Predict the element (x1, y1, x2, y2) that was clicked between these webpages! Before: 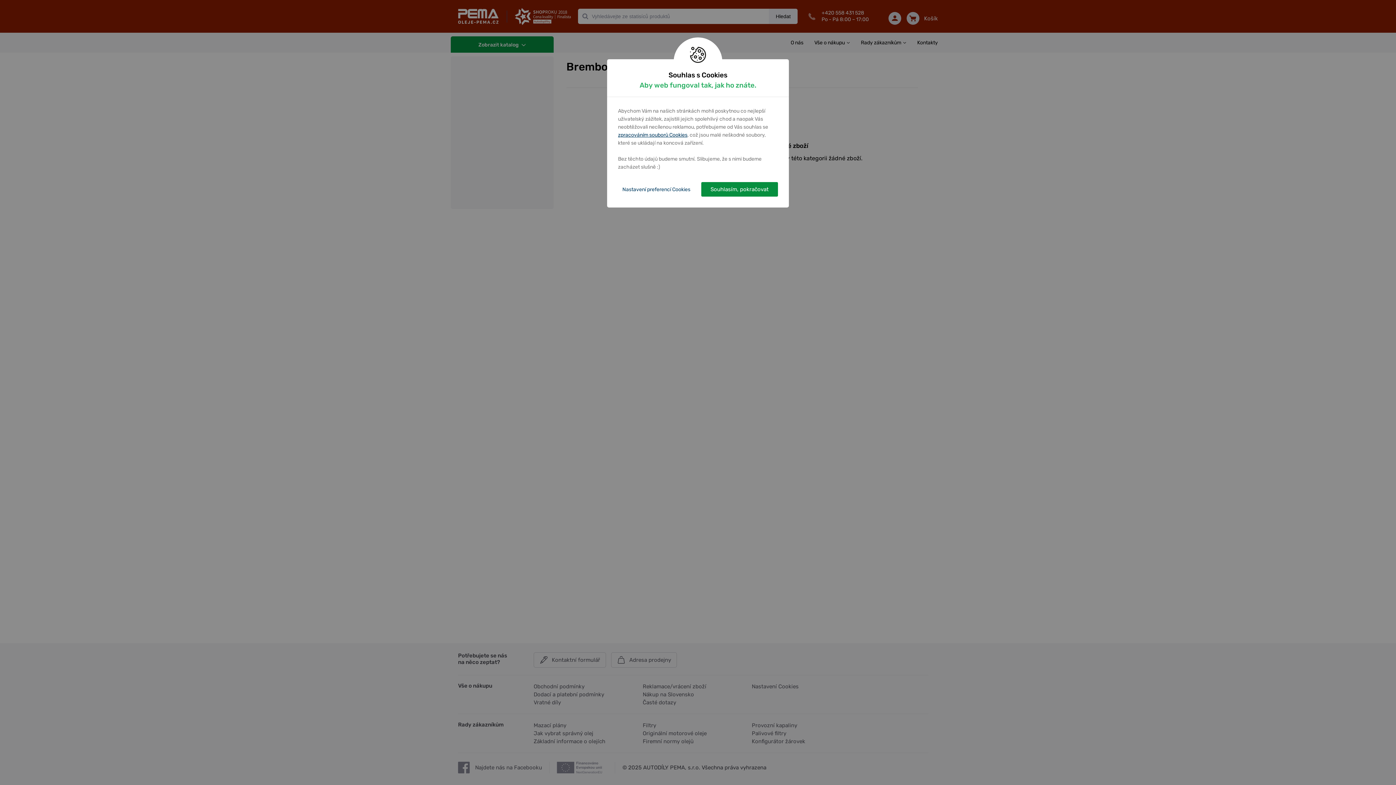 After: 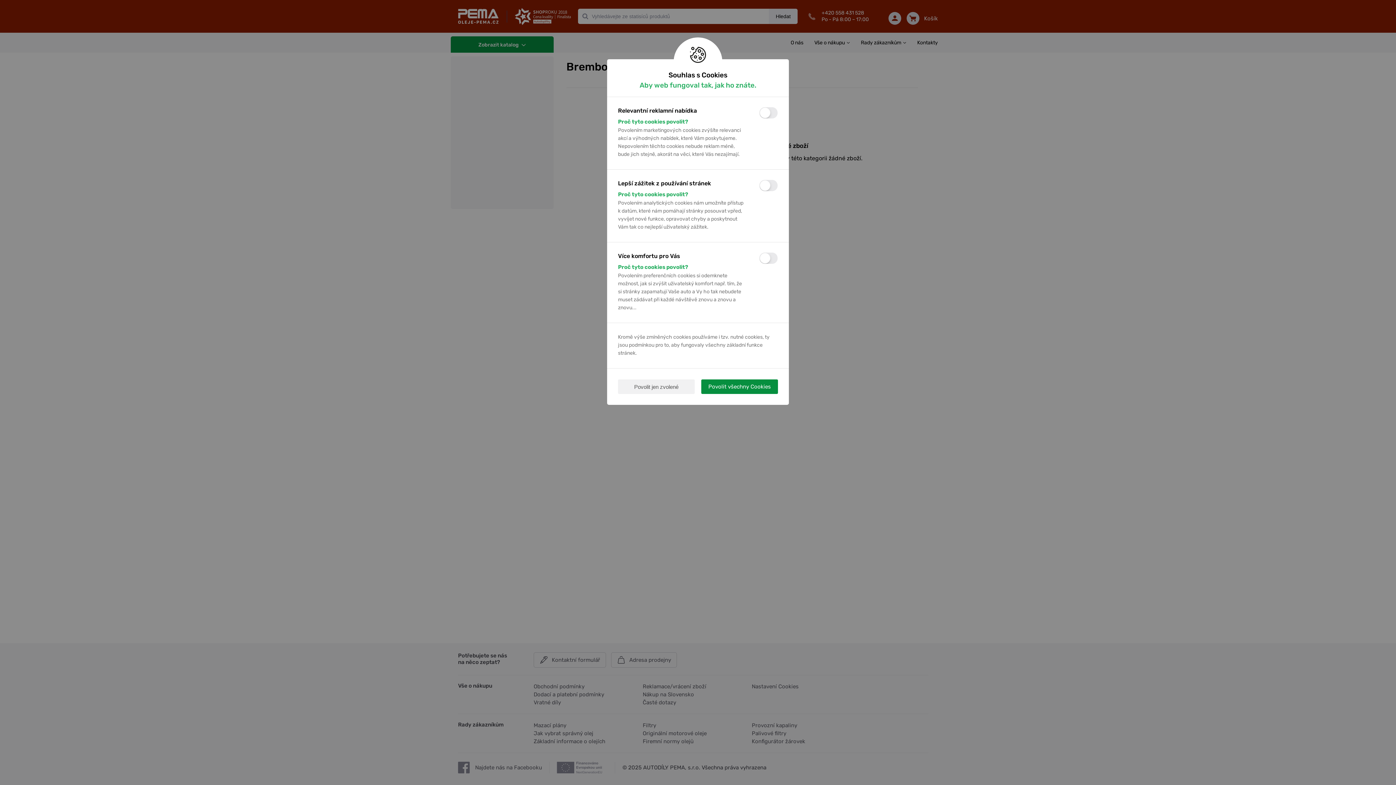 Action: bbox: (618, 182, 694, 196) label: Nastavení preferencí Cookies